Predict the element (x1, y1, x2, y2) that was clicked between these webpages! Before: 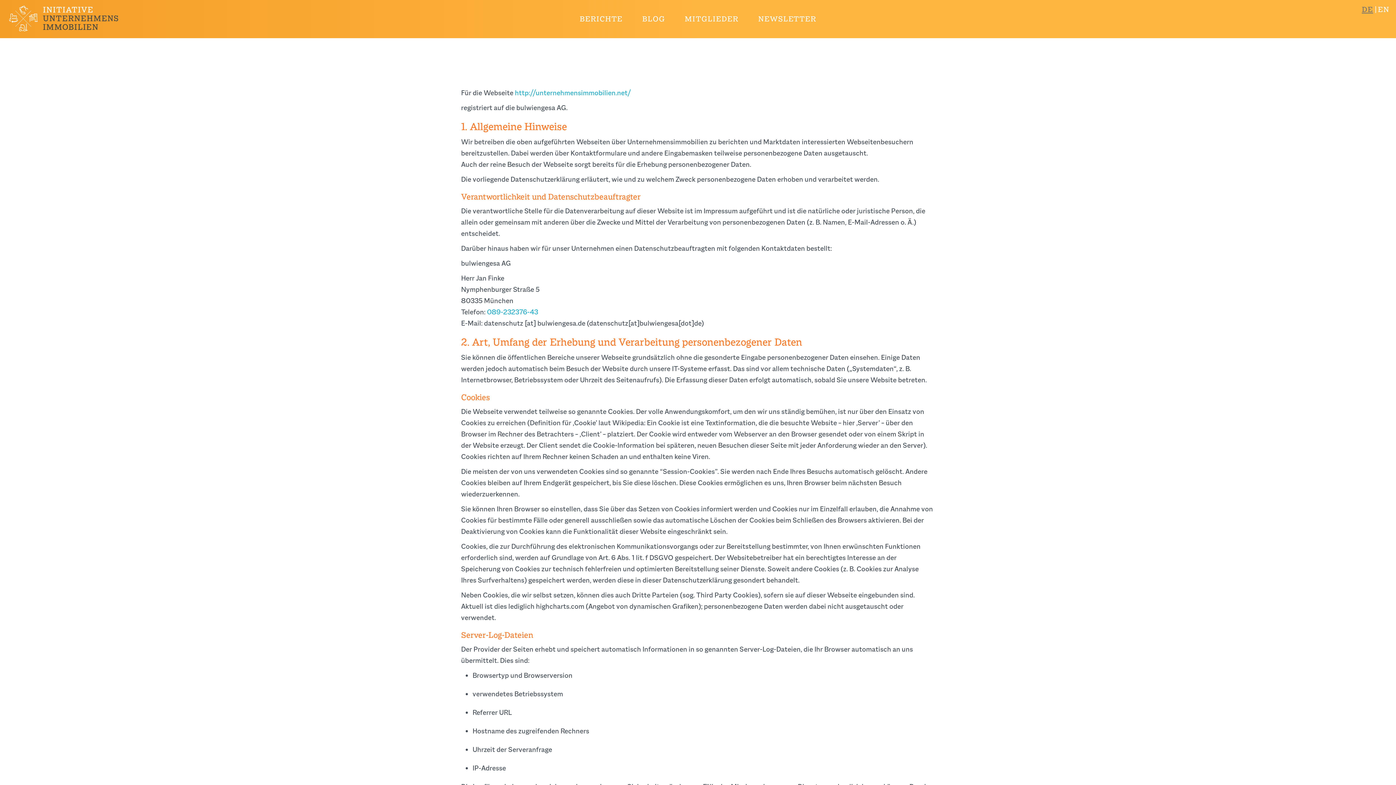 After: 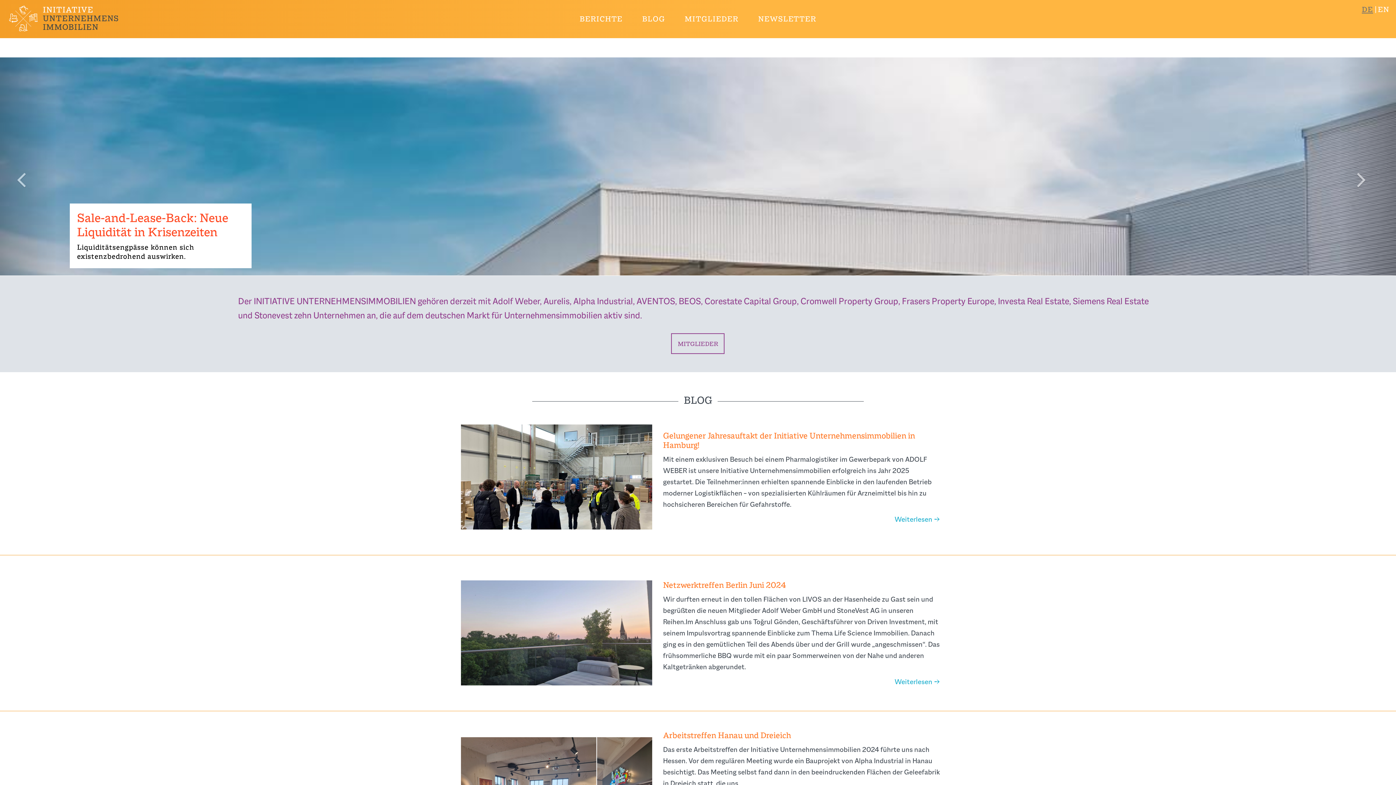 Action: bbox: (9, 5, 118, 31)